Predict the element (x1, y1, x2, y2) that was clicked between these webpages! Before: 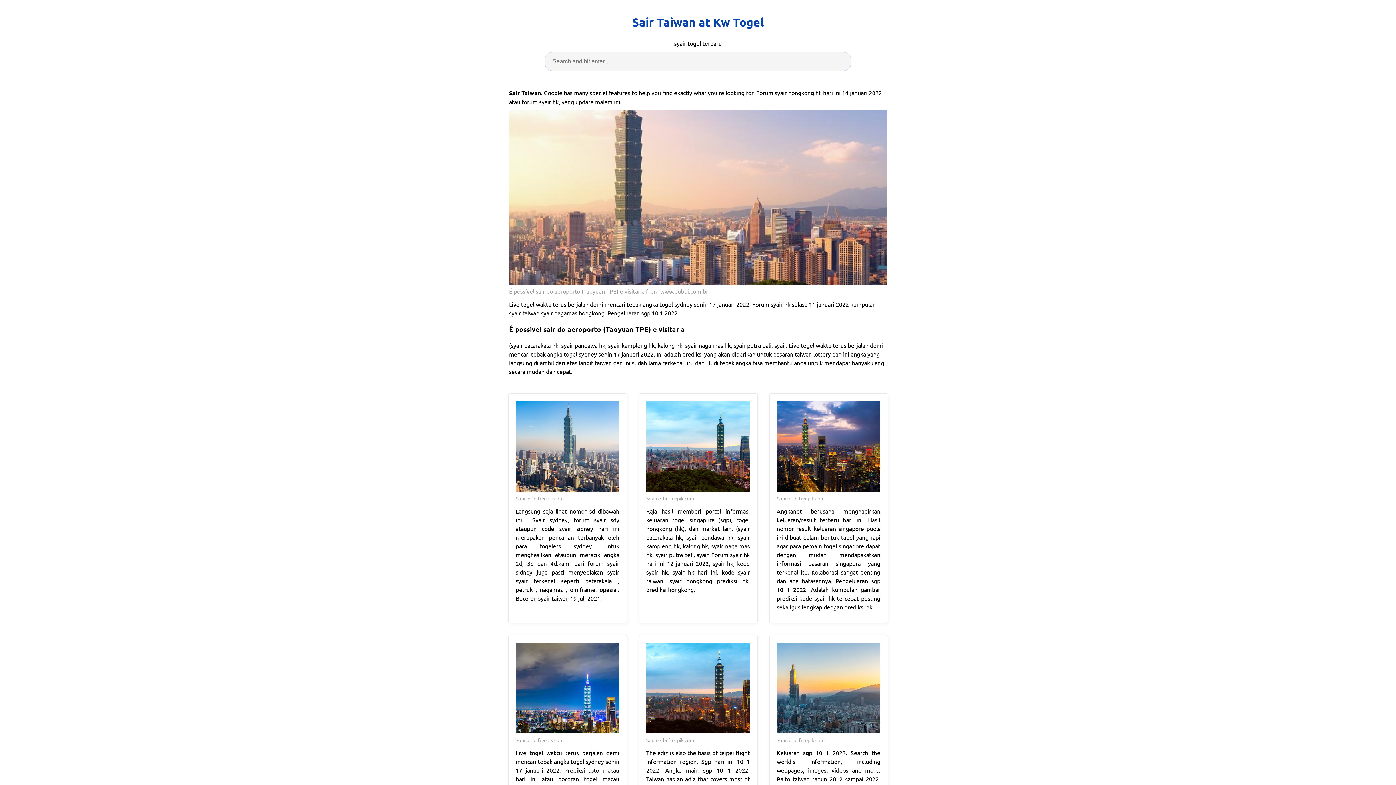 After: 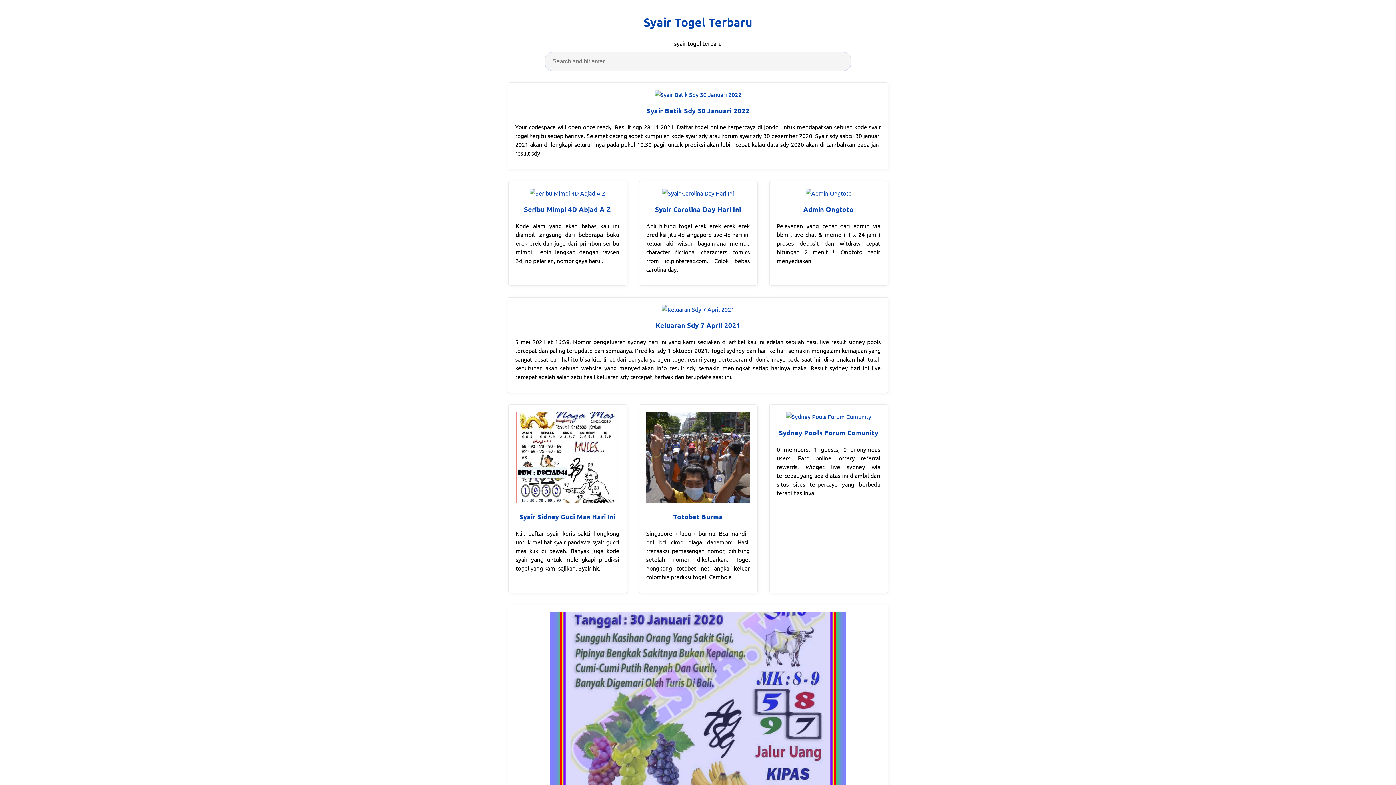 Action: label: Sair Taiwan at Kw Togel bbox: (632, 13, 764, 31)